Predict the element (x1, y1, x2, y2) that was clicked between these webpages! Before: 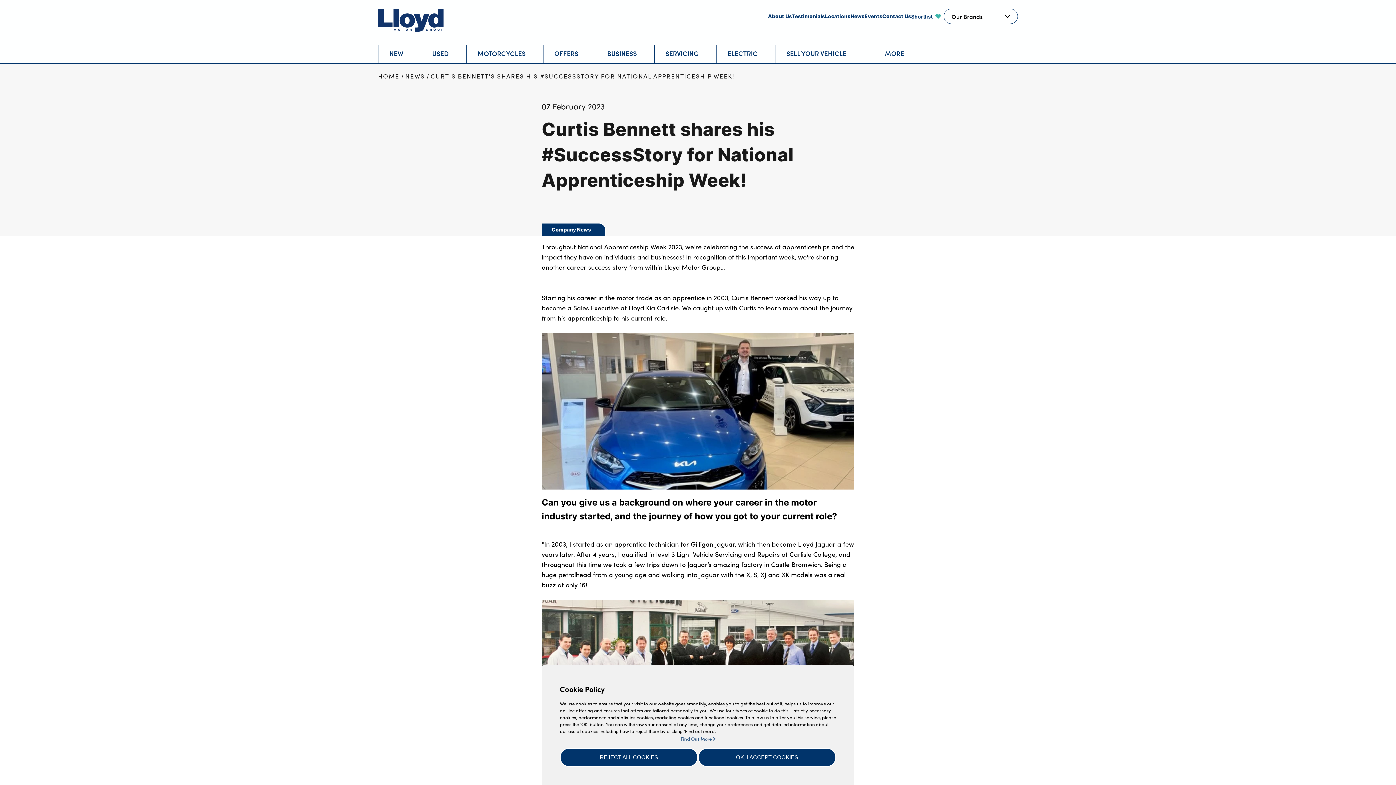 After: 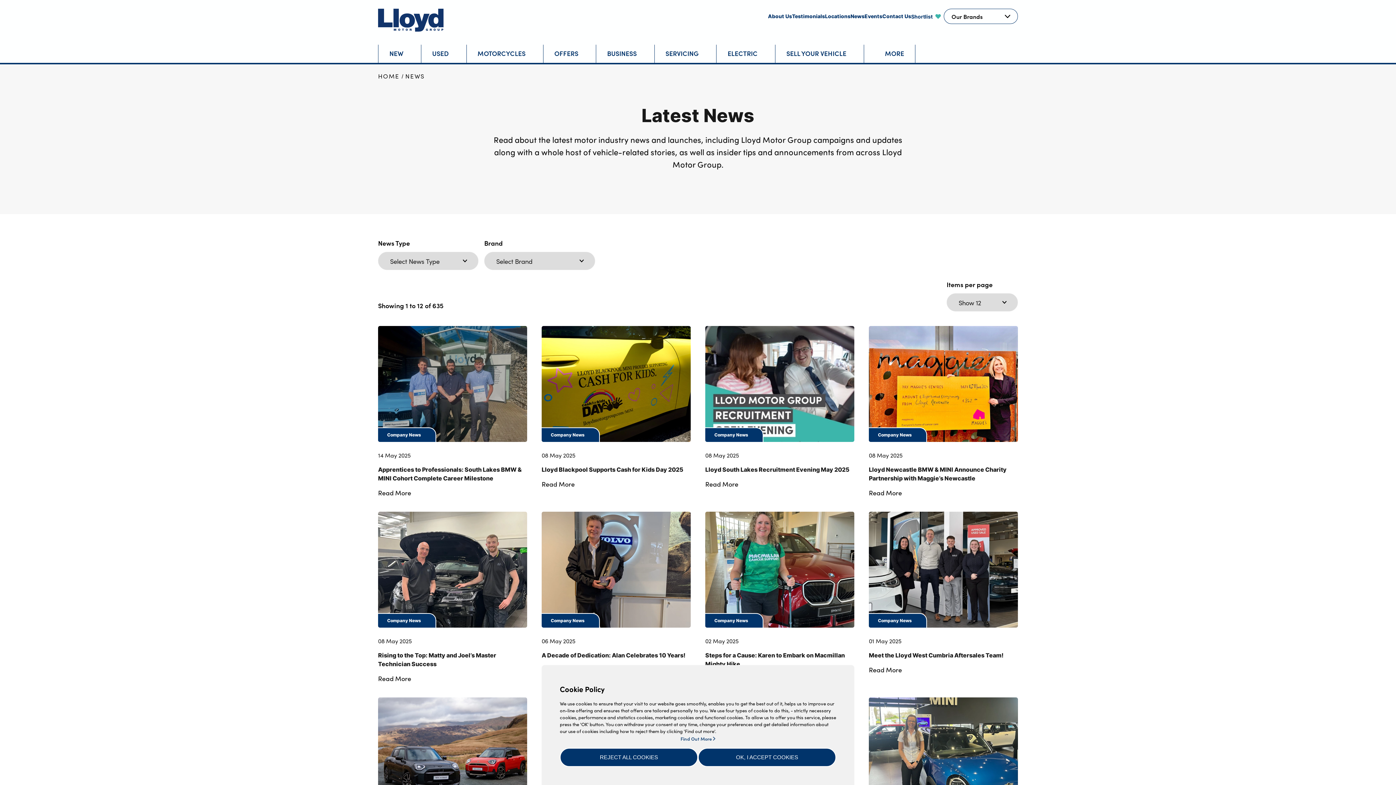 Action: bbox: (405, 71, 424, 80) label: NEWS